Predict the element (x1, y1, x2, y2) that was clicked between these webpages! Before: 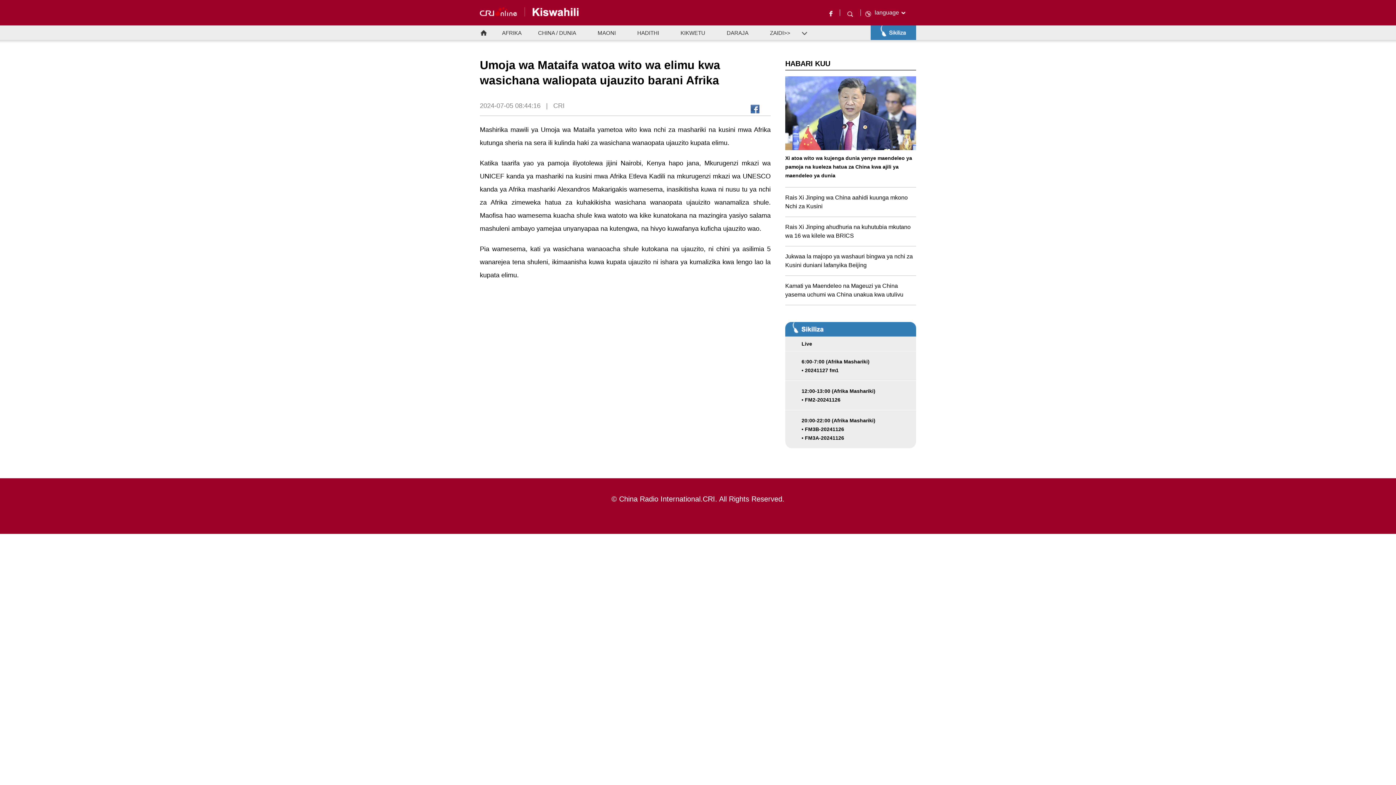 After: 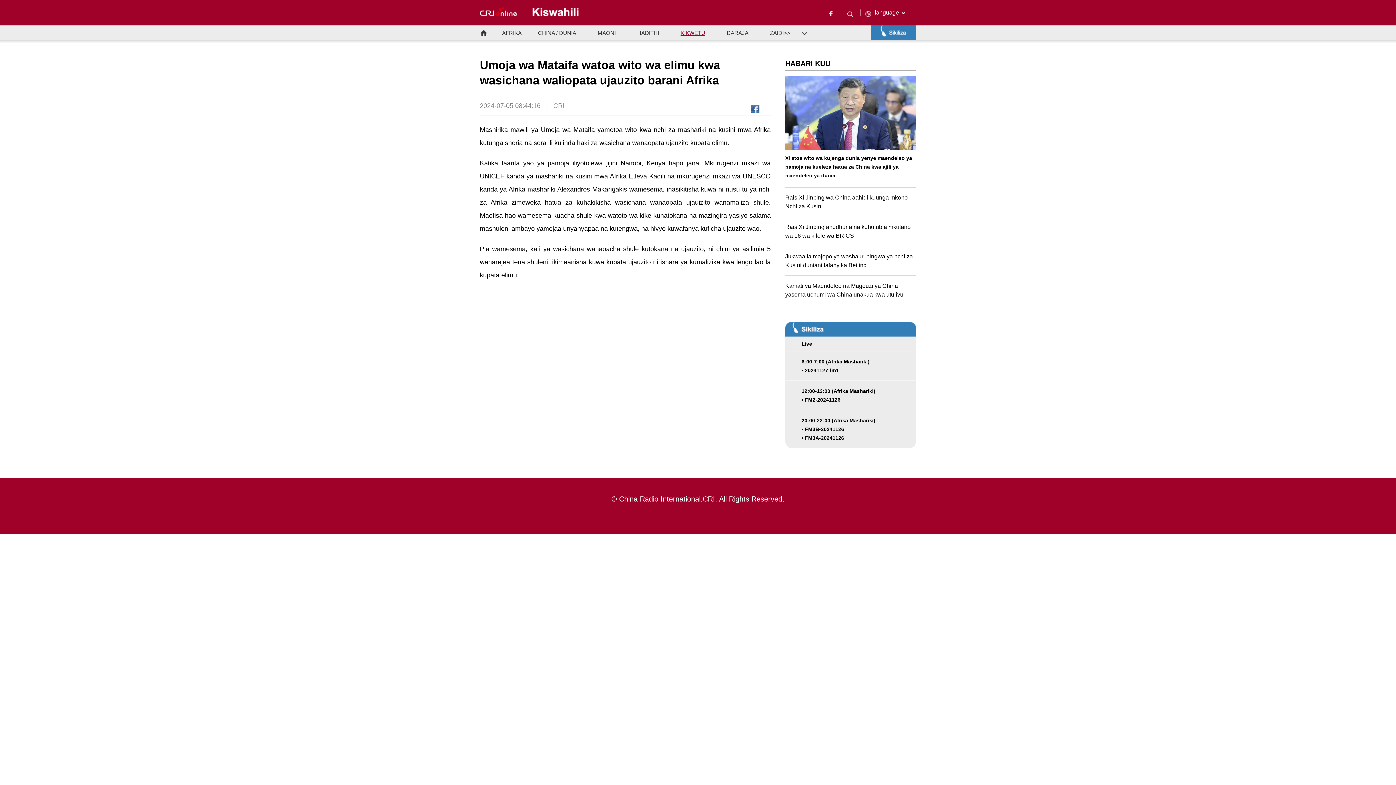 Action: bbox: (680, 30, 705, 35) label: KIKWETU